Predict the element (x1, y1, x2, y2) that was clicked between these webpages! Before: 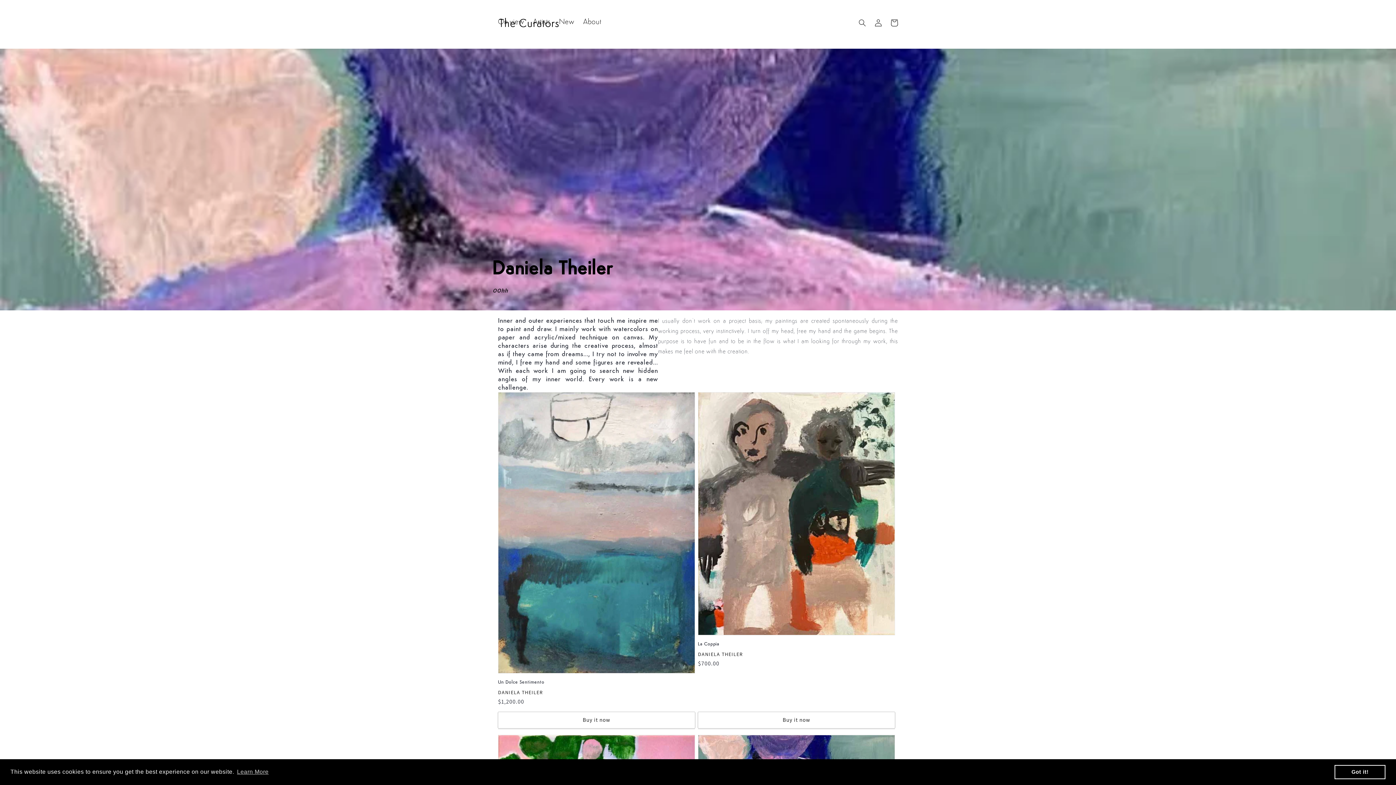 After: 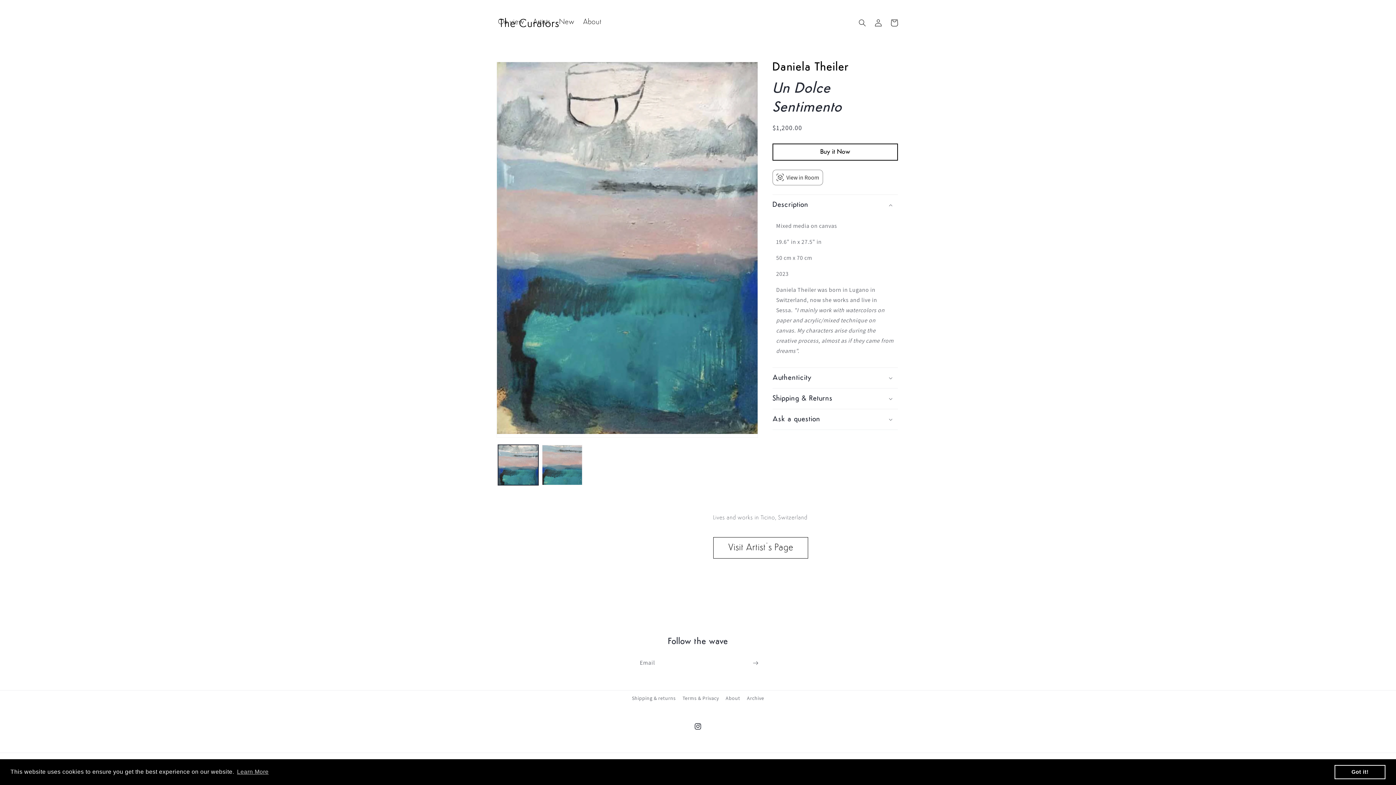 Action: label: Un Dolce Sentimento bbox: (498, 679, 695, 685)